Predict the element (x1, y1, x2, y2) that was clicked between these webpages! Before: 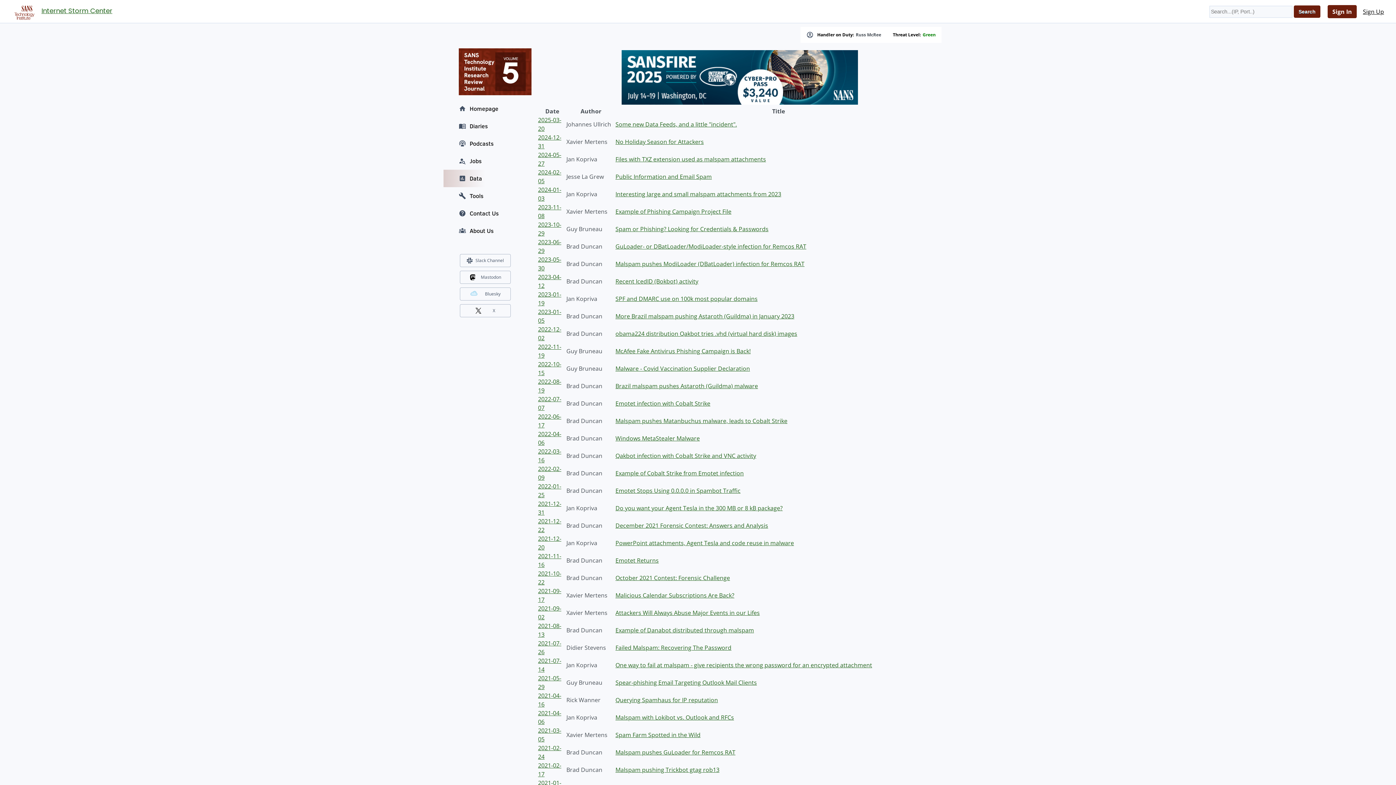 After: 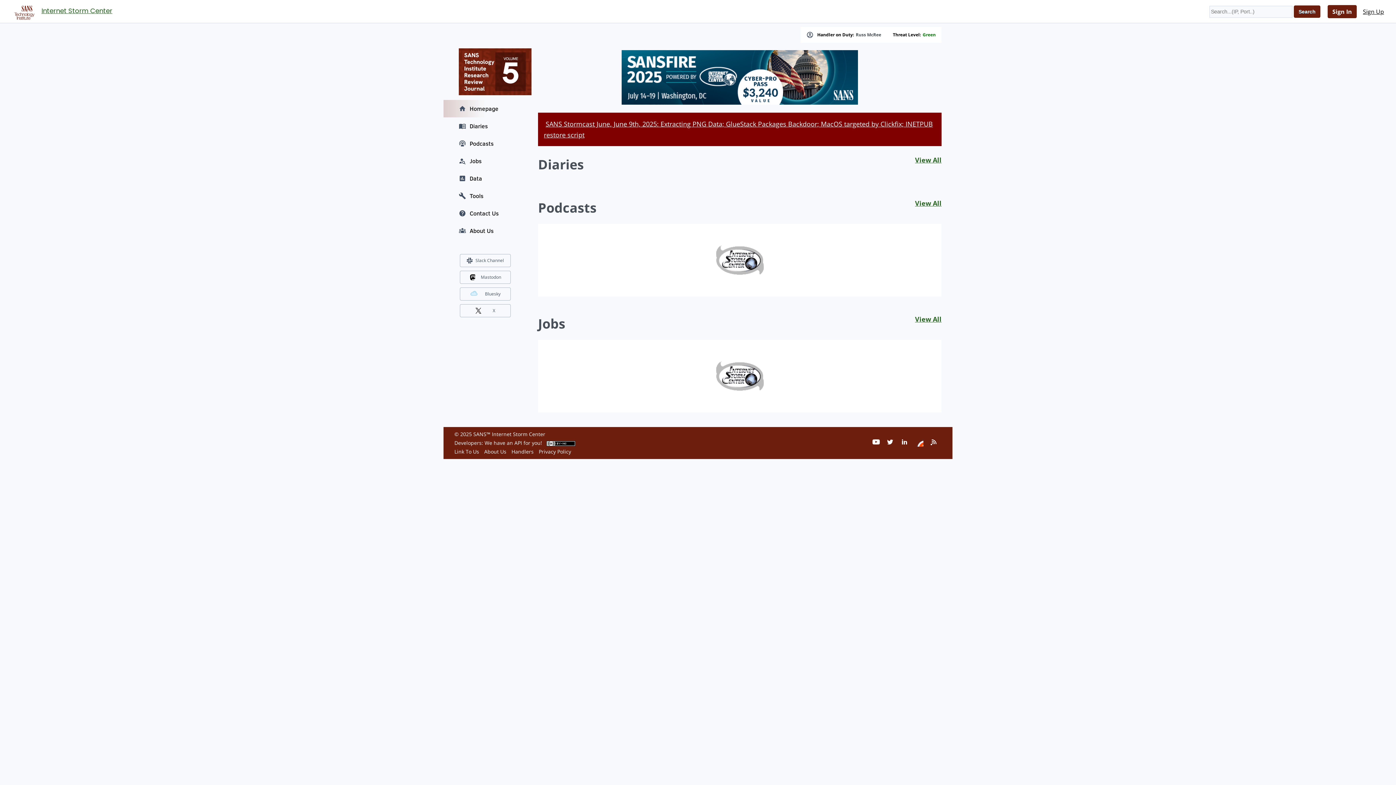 Action: bbox: (41, 5, 112, 16) label: Internet Storm Center